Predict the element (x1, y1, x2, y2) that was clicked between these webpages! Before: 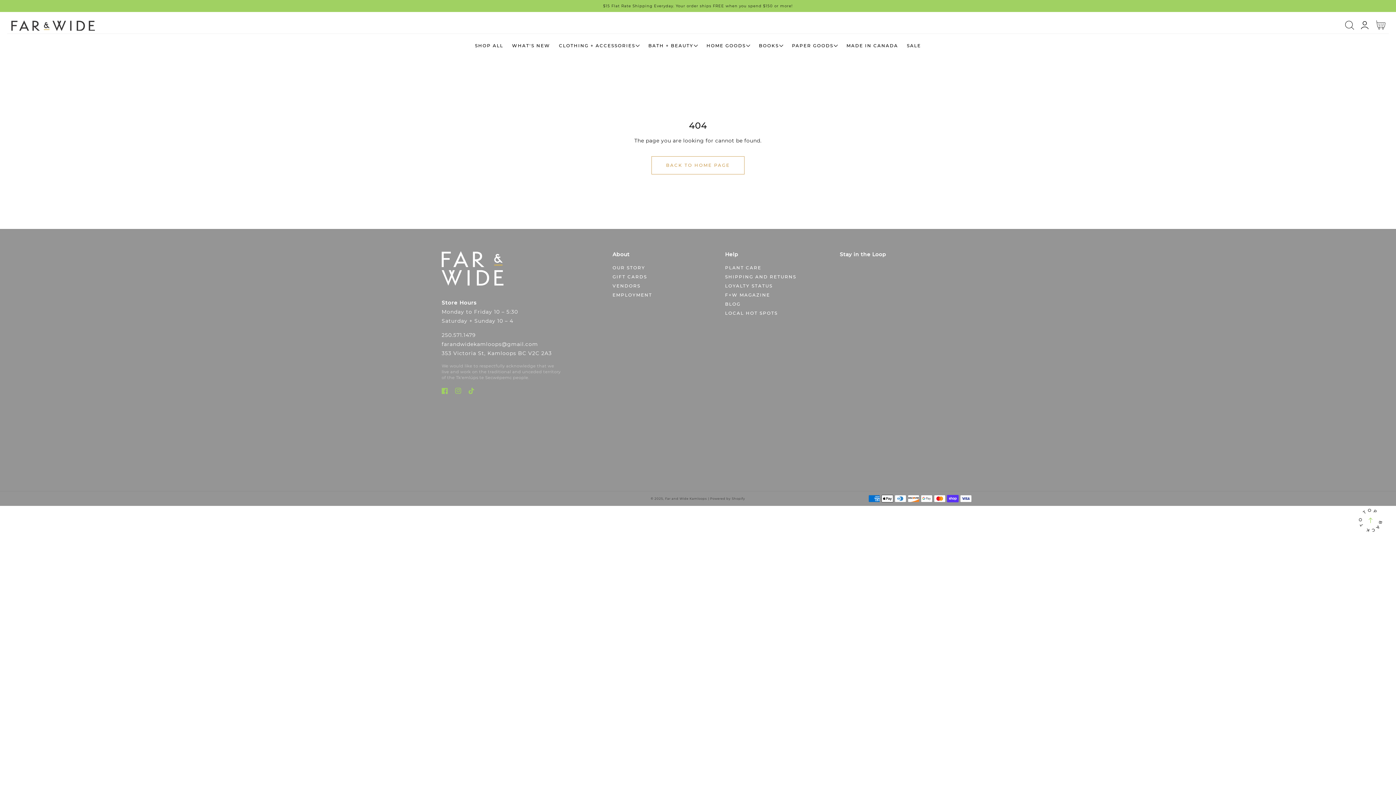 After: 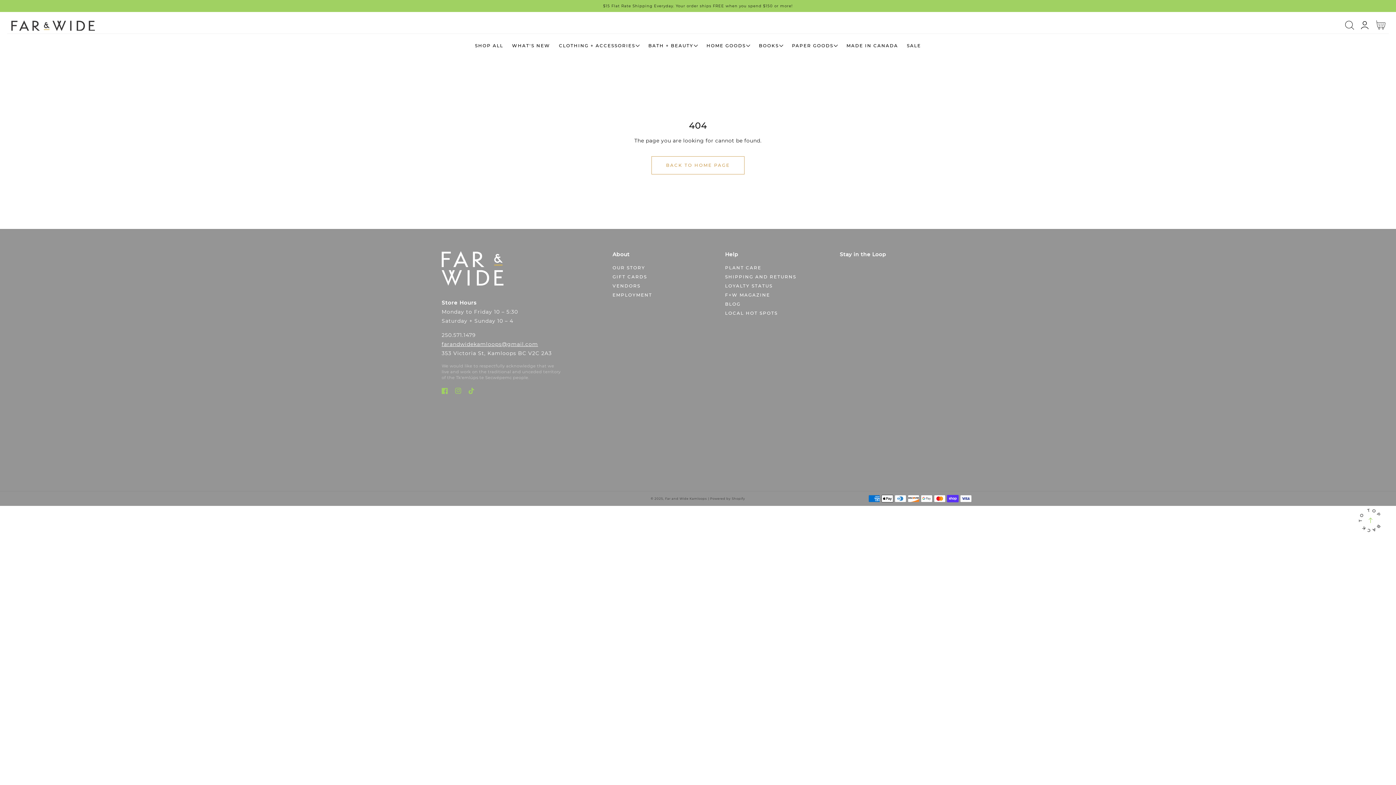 Action: bbox: (441, 341, 538, 347) label: farandwidekamloops@gmail.com